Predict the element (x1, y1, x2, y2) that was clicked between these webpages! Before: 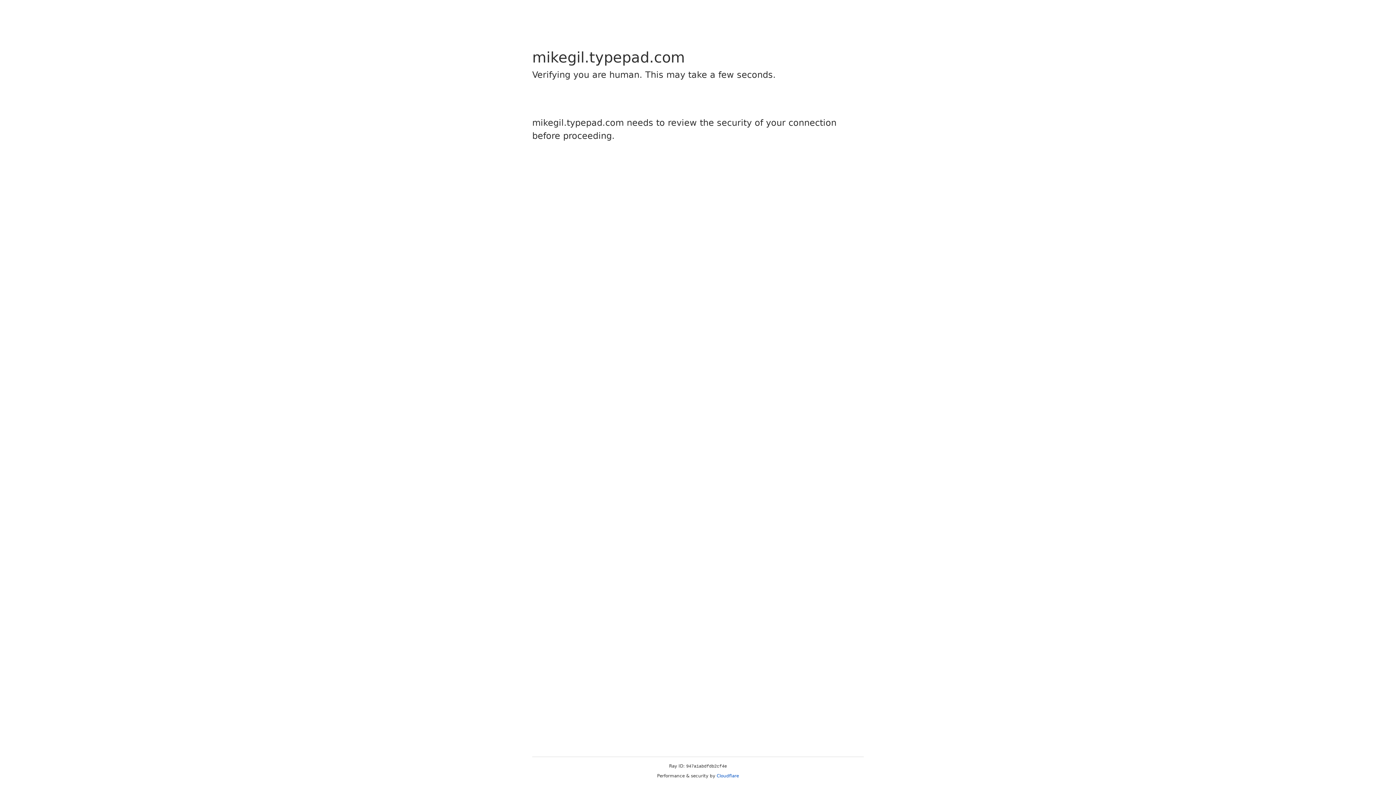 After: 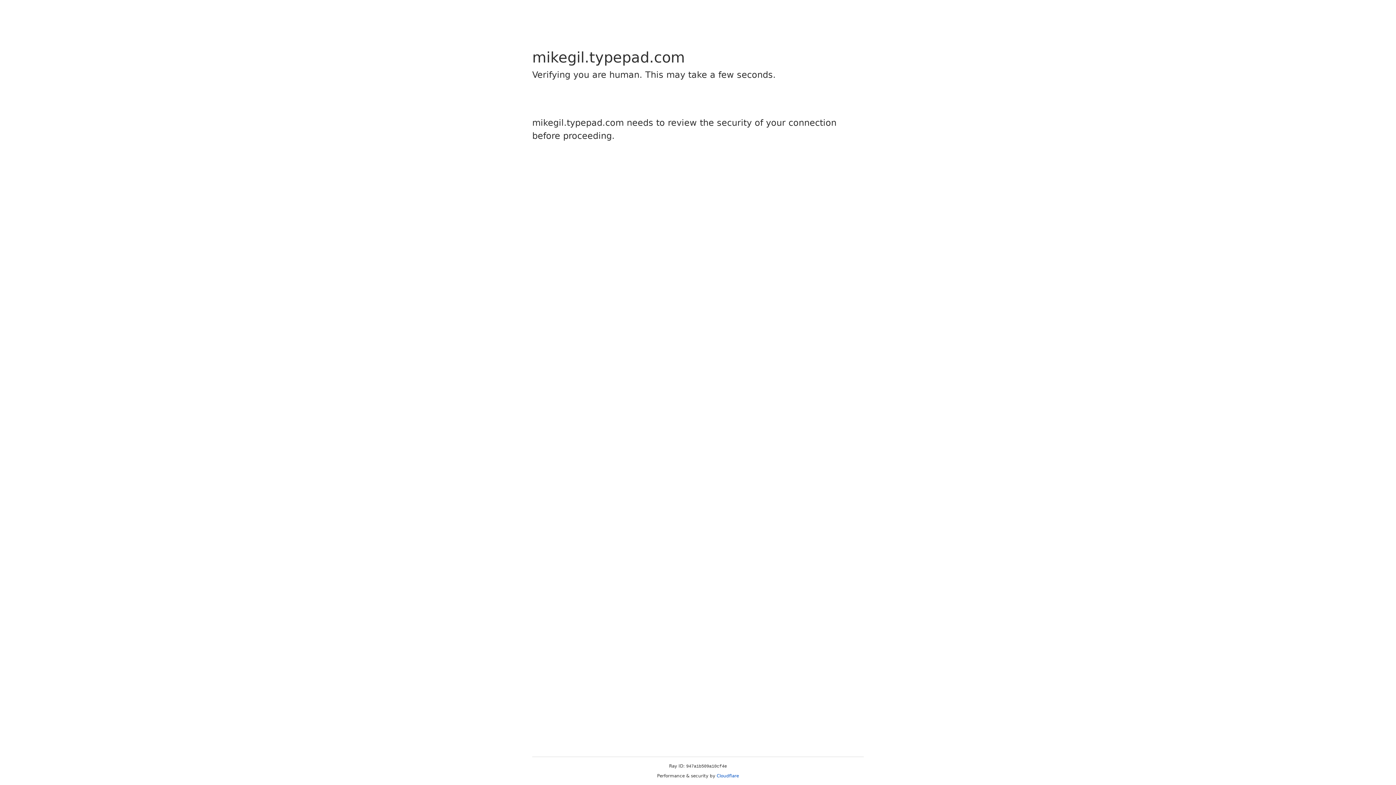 Action: label: Cloudflare bbox: (716, 773, 739, 778)